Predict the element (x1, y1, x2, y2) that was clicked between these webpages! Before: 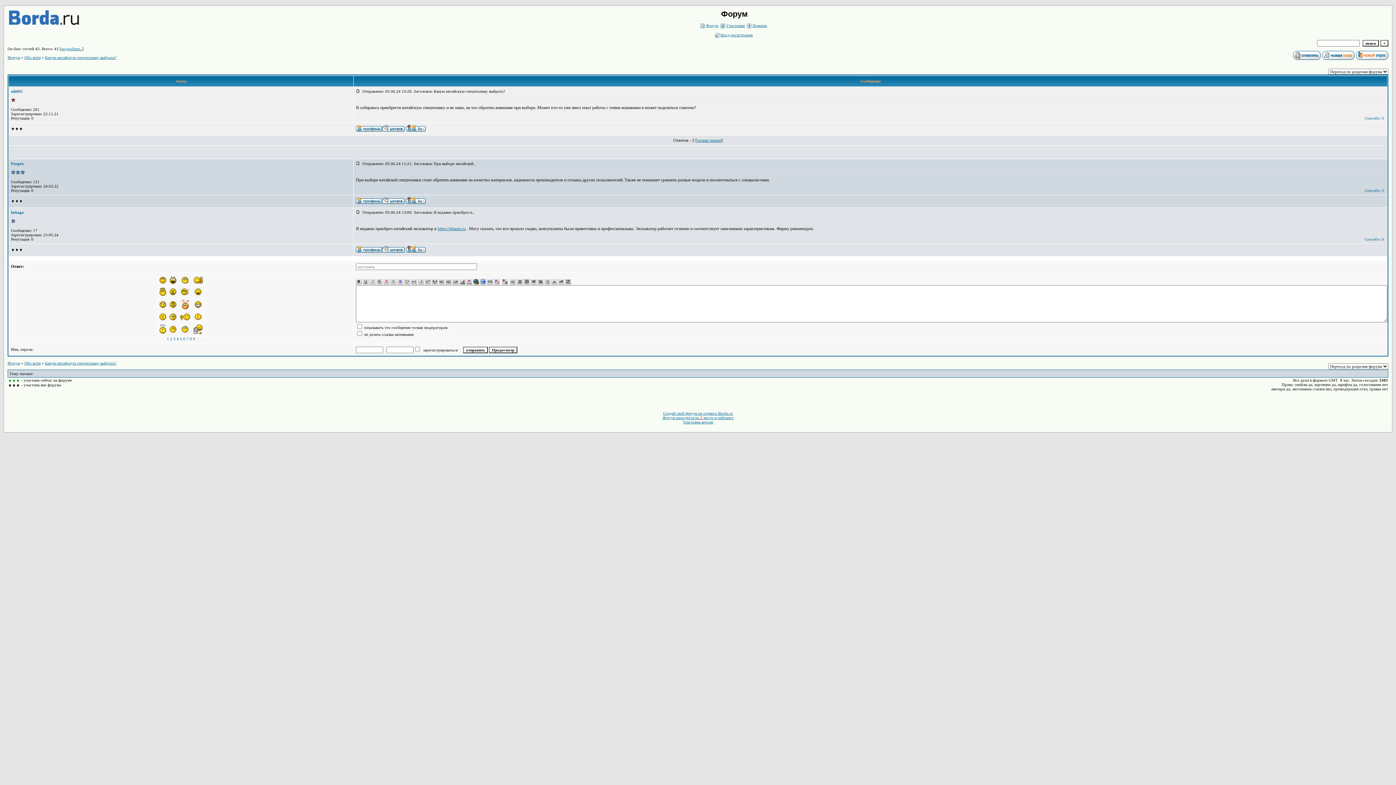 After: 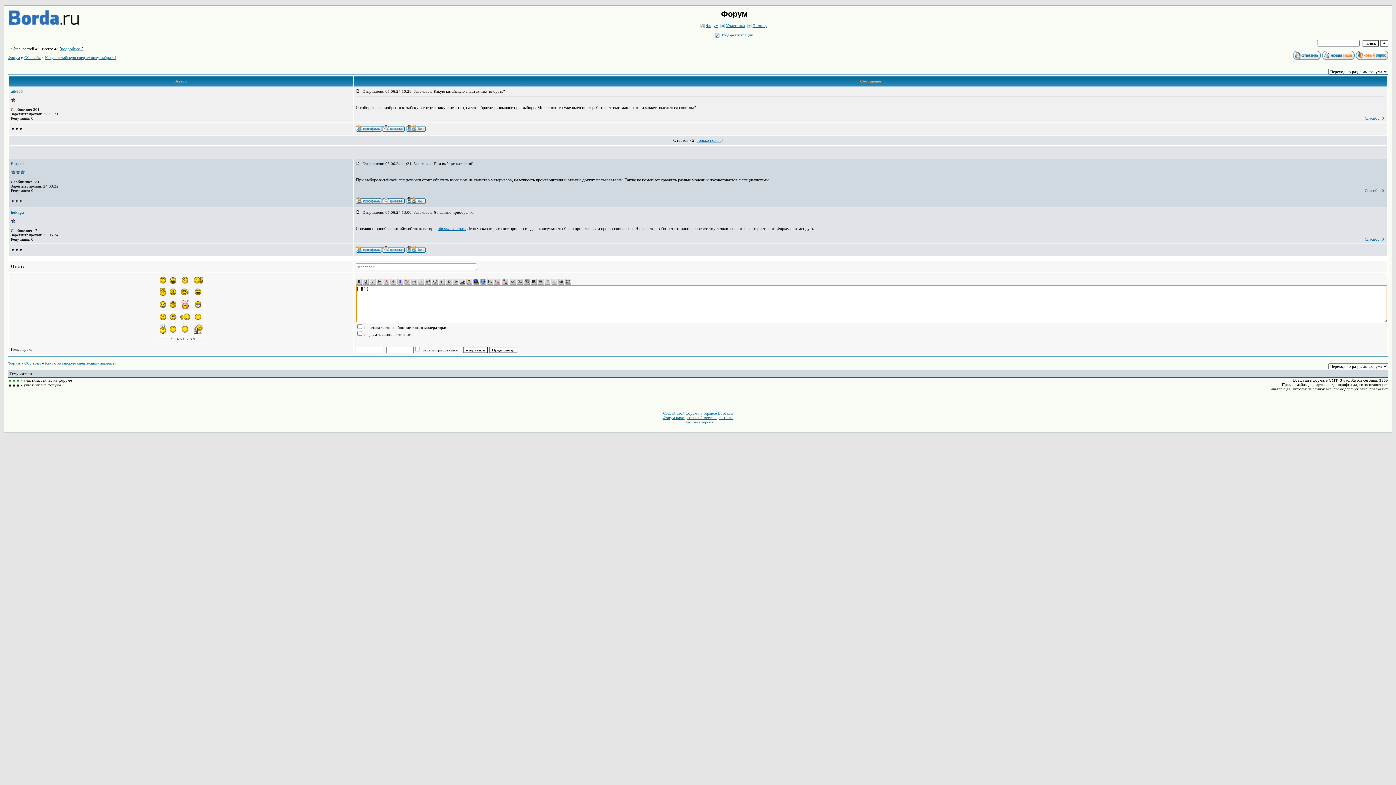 Action: bbox: (362, 281, 368, 285)